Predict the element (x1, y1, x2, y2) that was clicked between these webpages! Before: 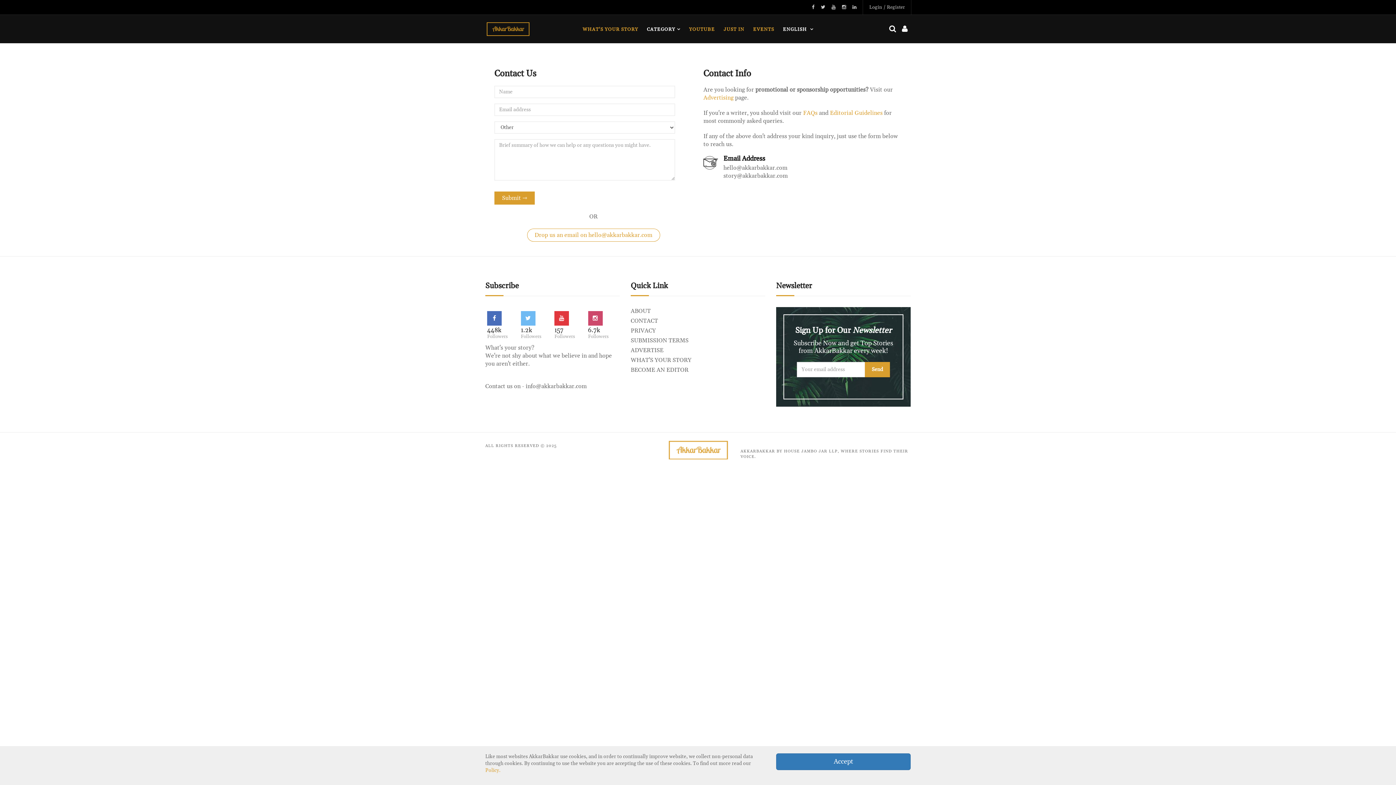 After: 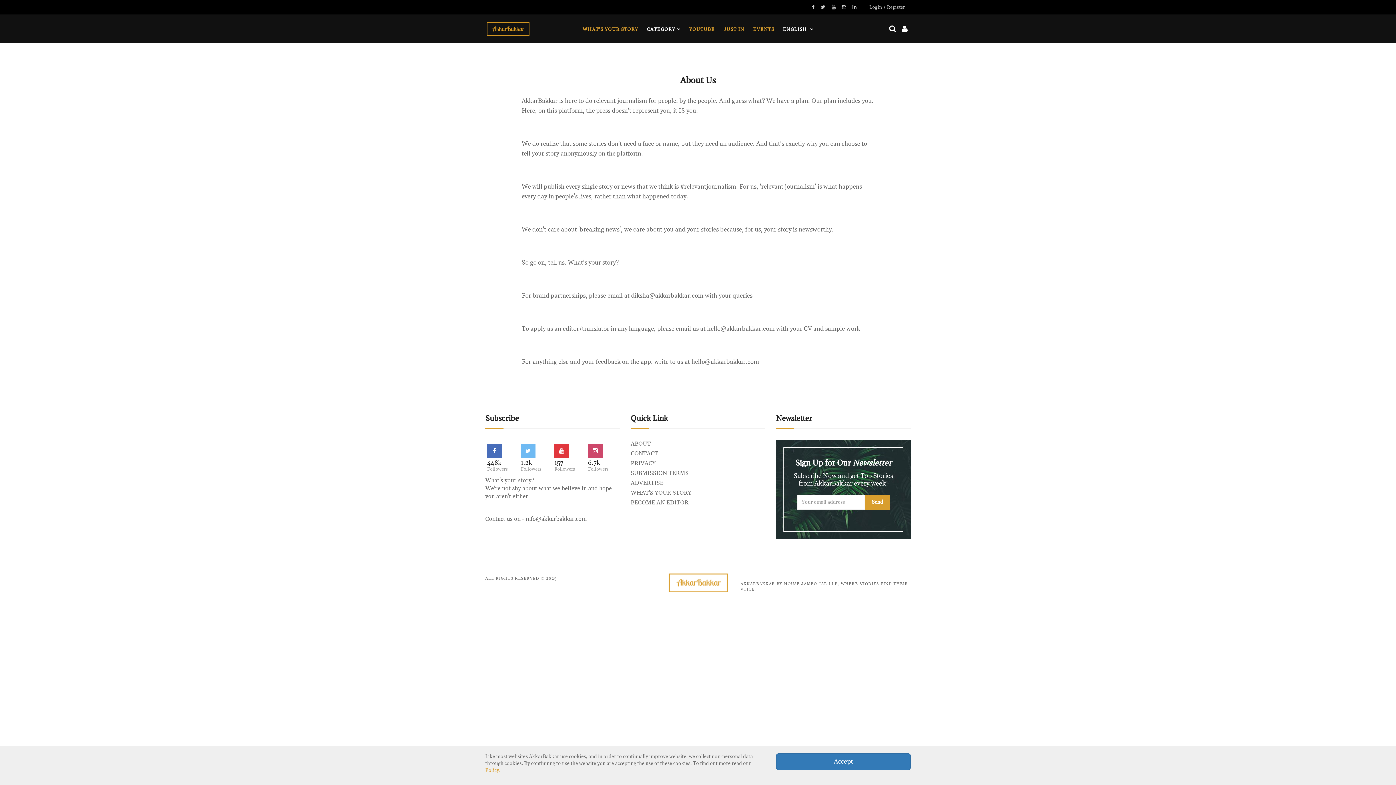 Action: label: ABOUT bbox: (630, 307, 650, 315)